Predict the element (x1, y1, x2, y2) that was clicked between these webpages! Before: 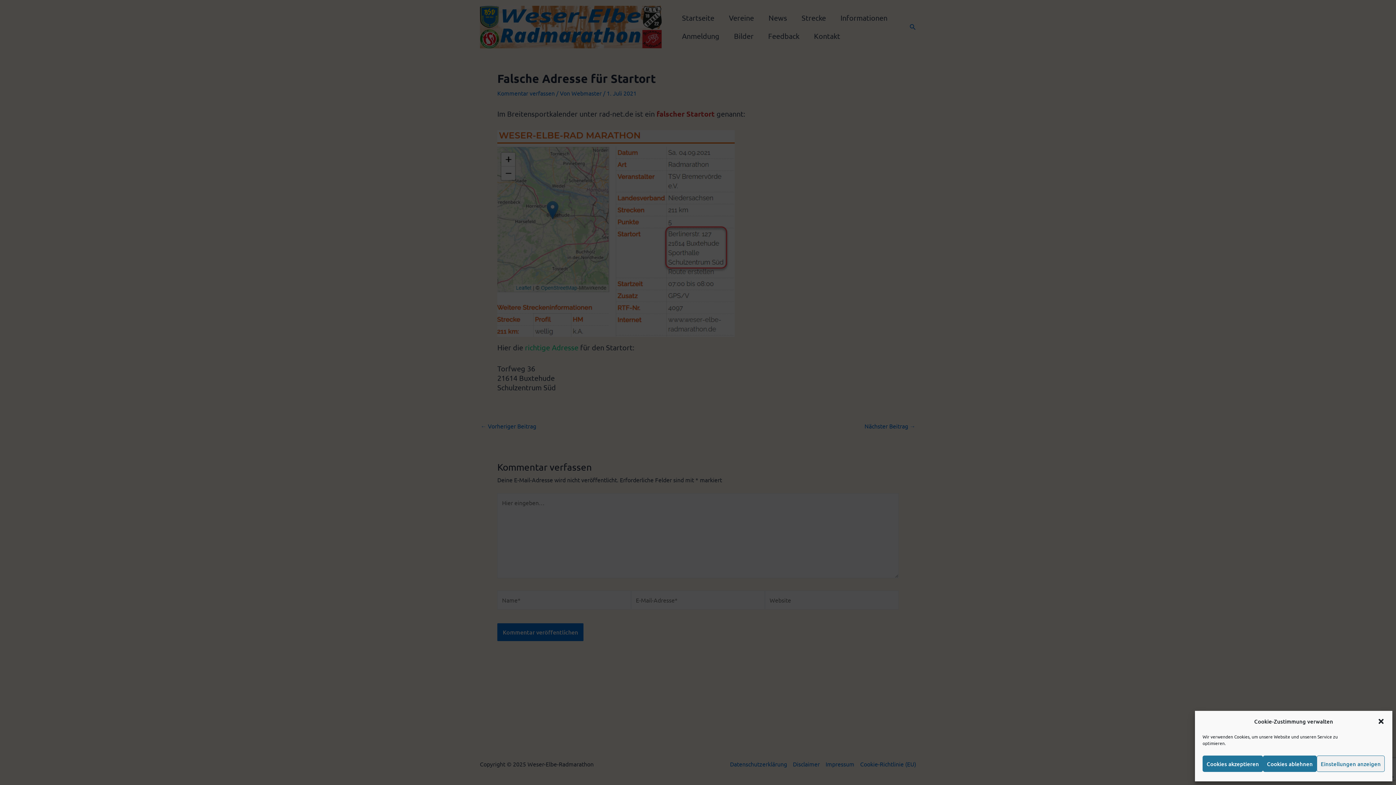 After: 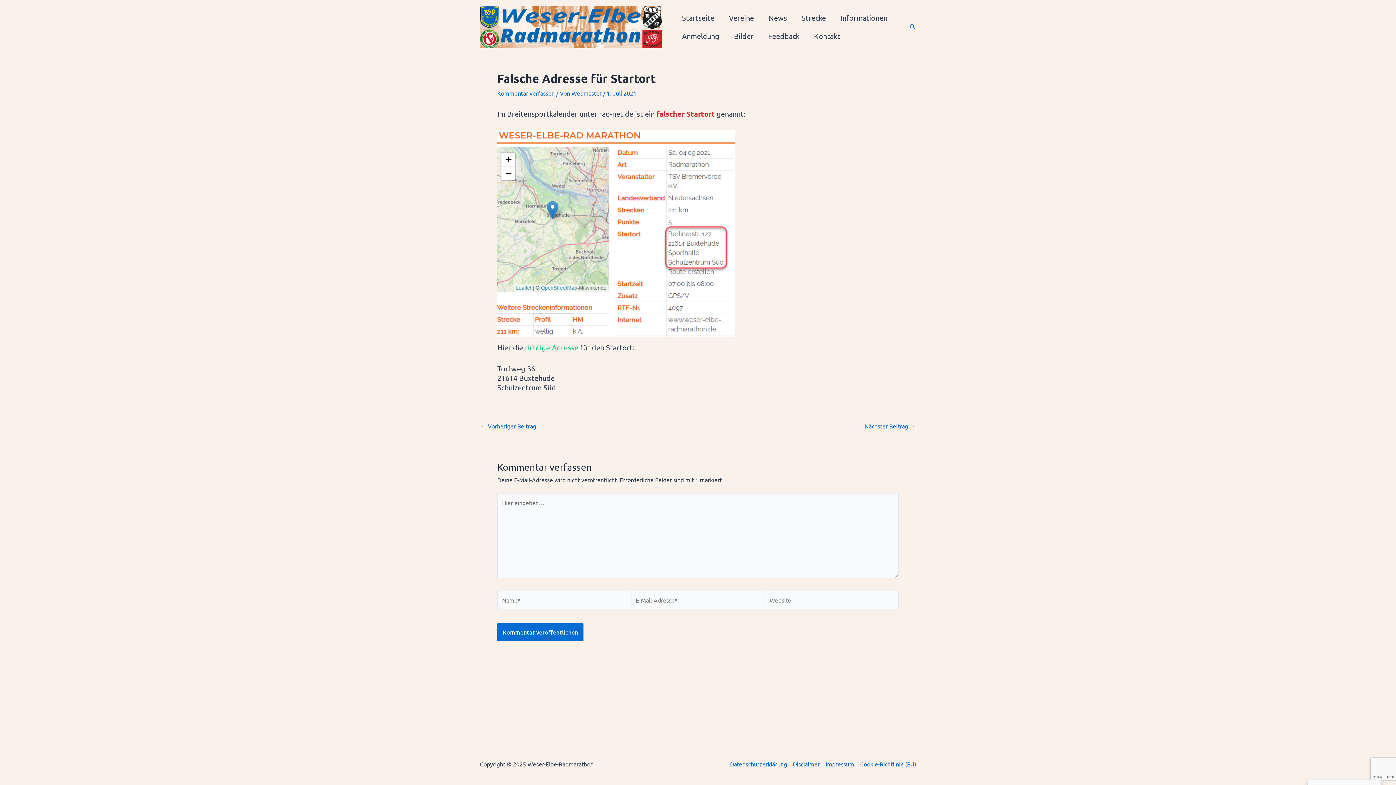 Action: bbox: (1202, 756, 1263, 772) label: Cookies akzeptieren